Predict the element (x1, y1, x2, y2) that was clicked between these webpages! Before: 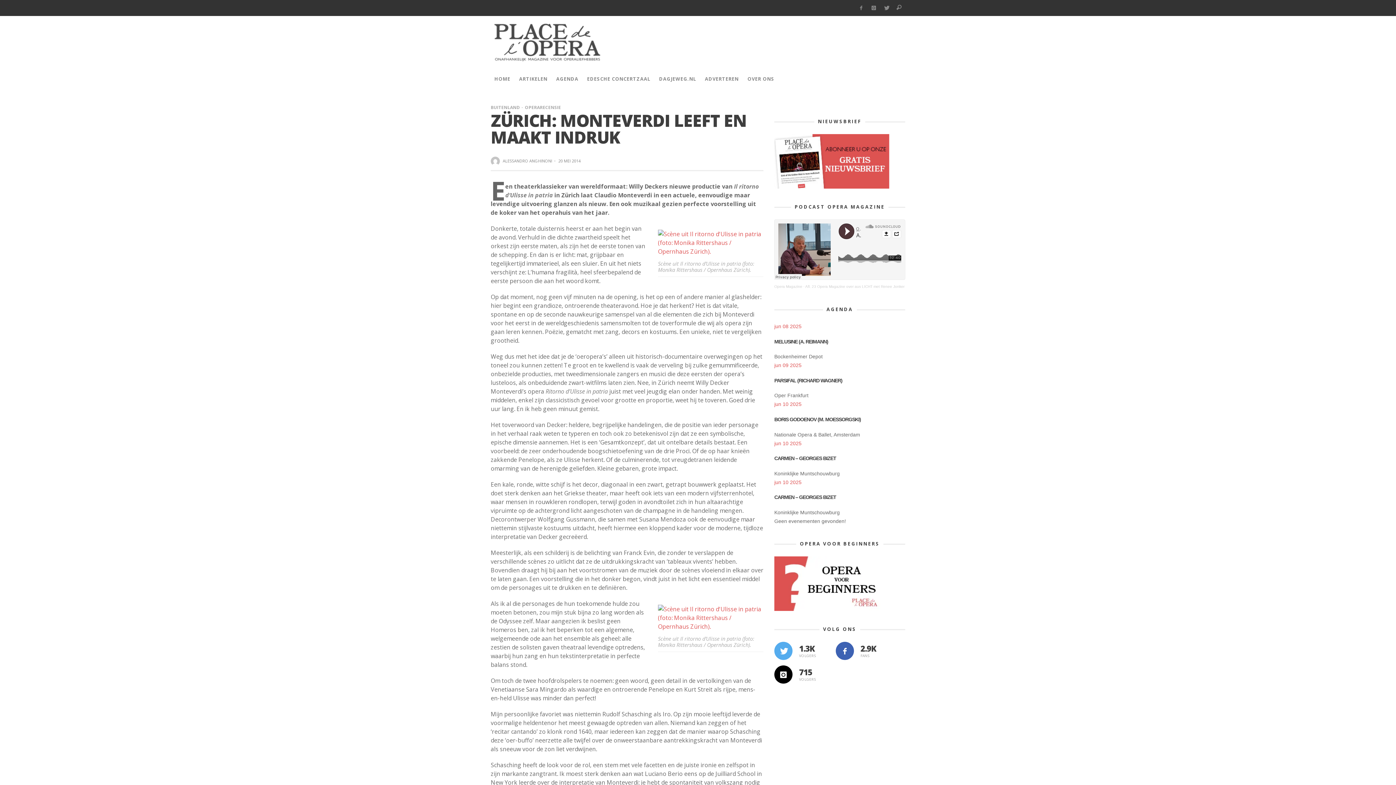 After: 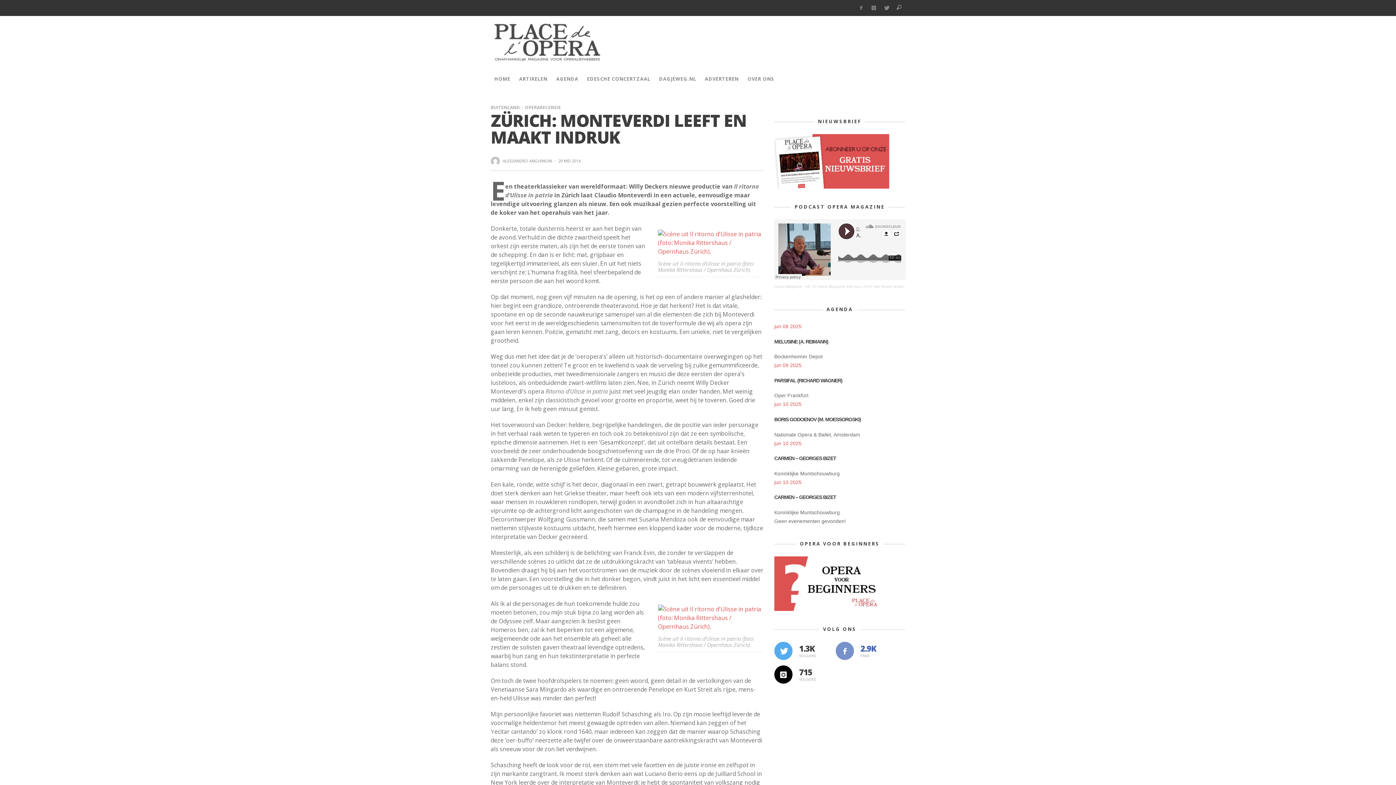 Action: bbox: (836, 642, 854, 660)